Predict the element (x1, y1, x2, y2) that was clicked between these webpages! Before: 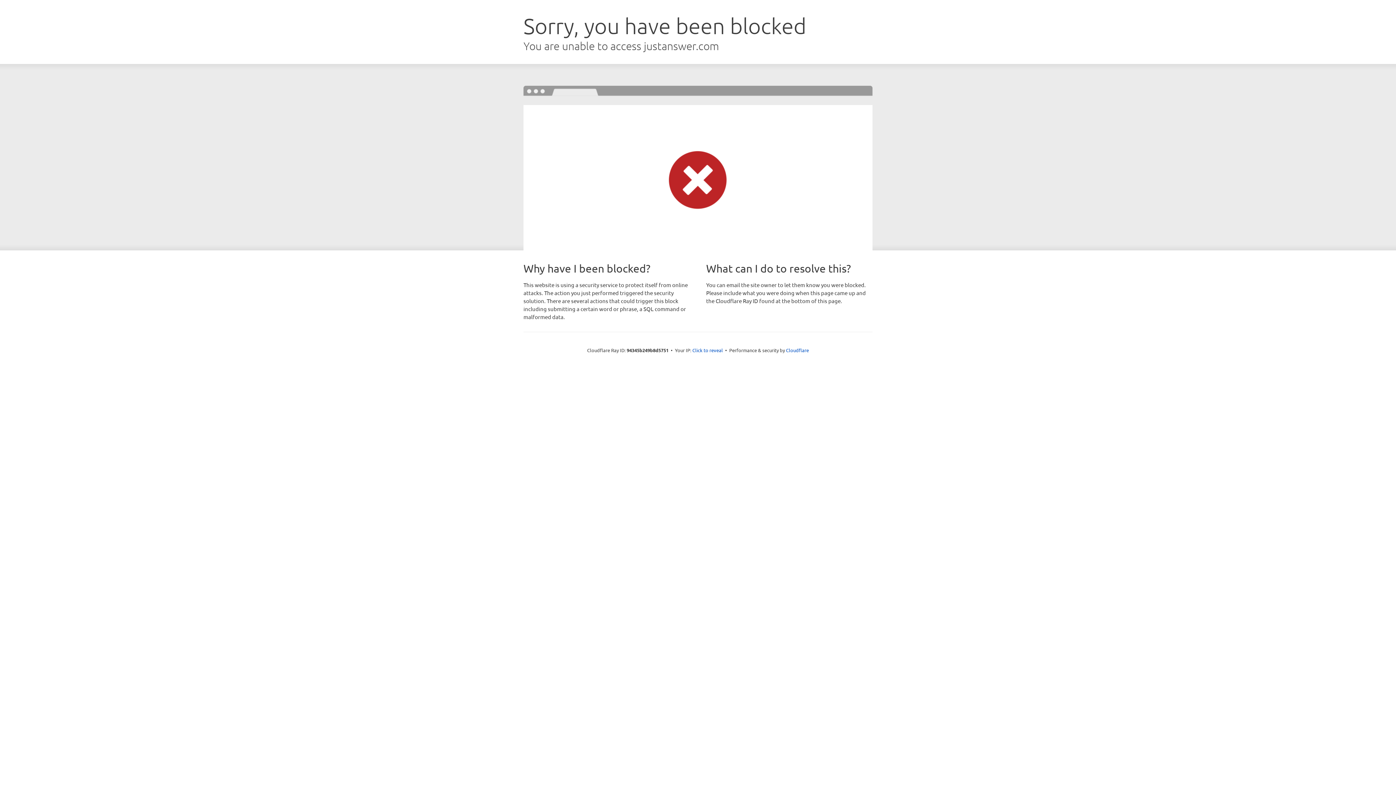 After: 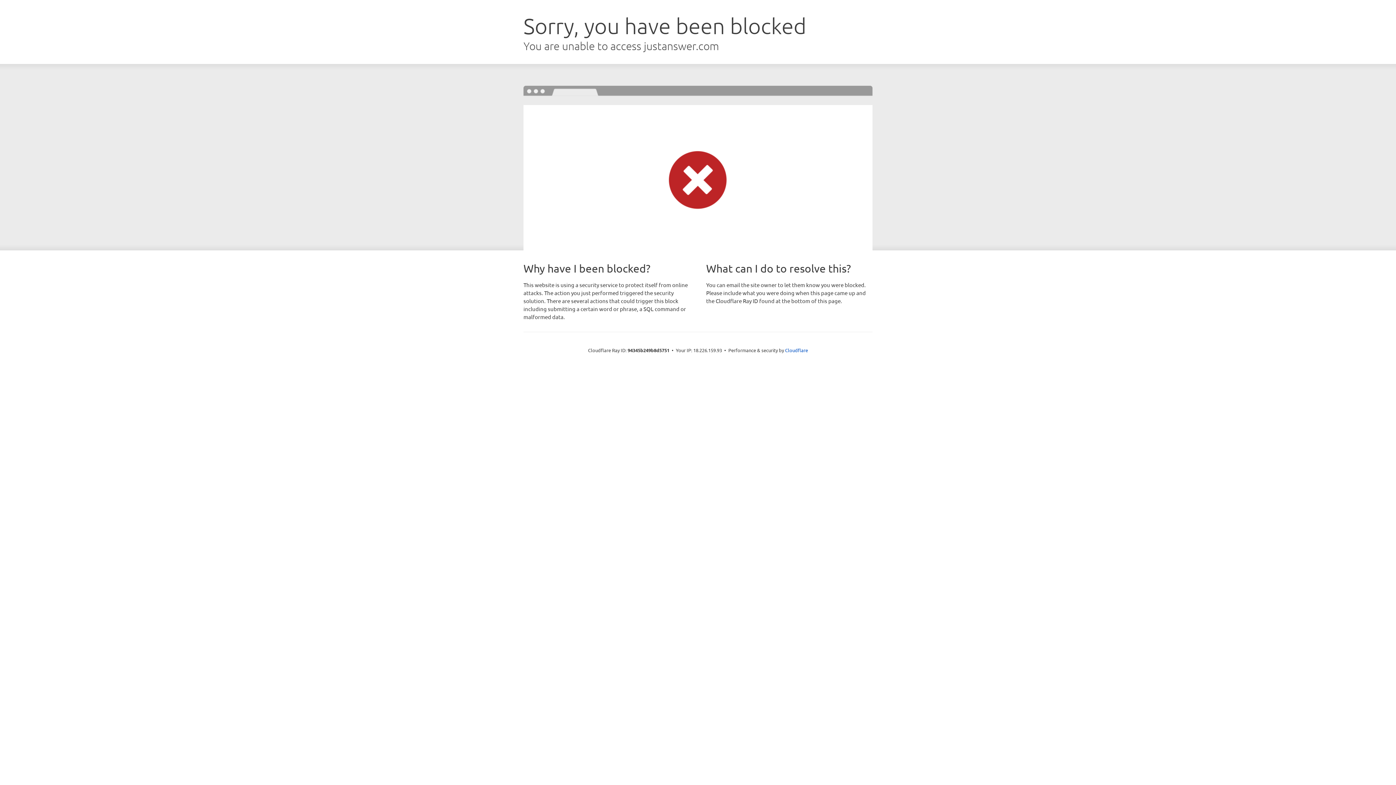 Action: label: Click to reveal bbox: (692, 346, 723, 353)